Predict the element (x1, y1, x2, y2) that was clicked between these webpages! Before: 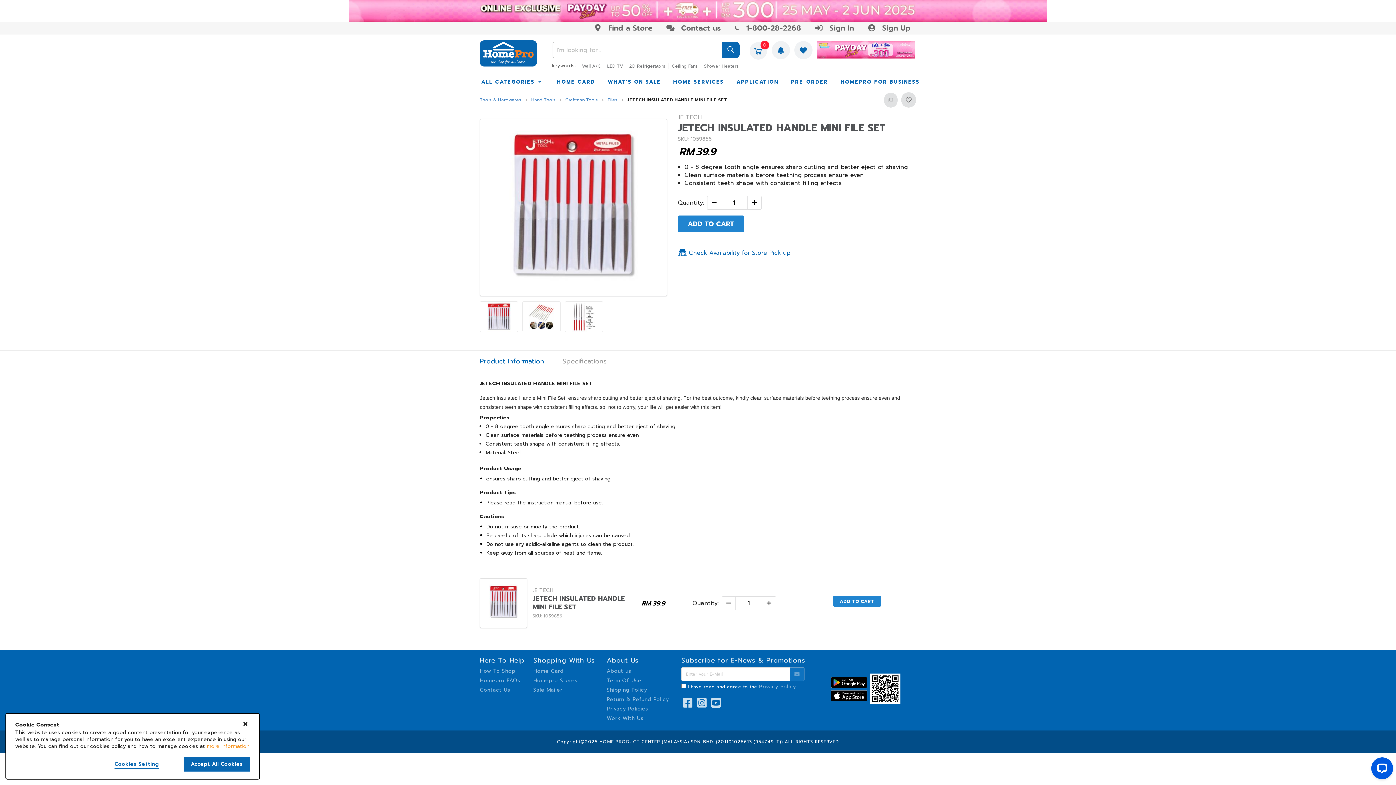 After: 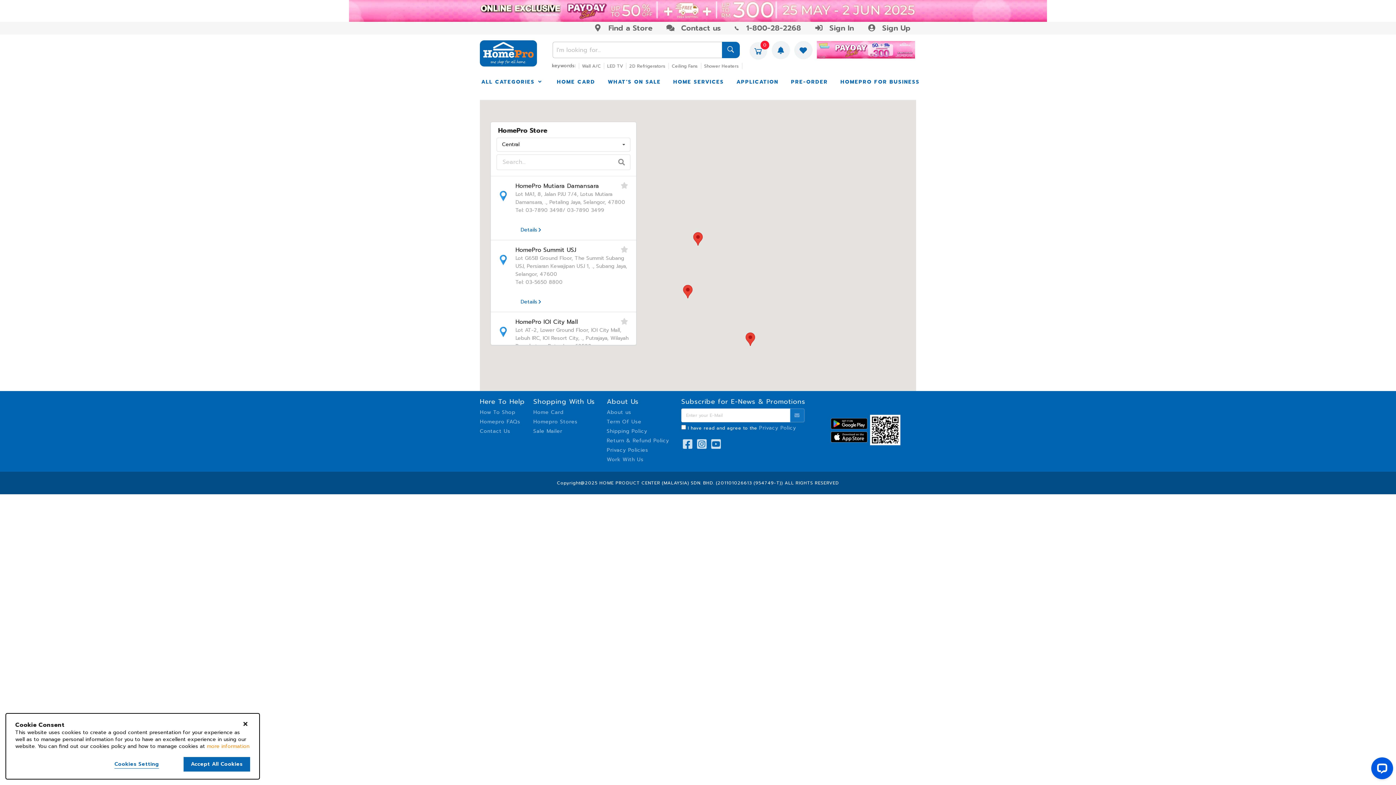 Action: label:   Find a Store bbox: (593, 22, 652, 33)